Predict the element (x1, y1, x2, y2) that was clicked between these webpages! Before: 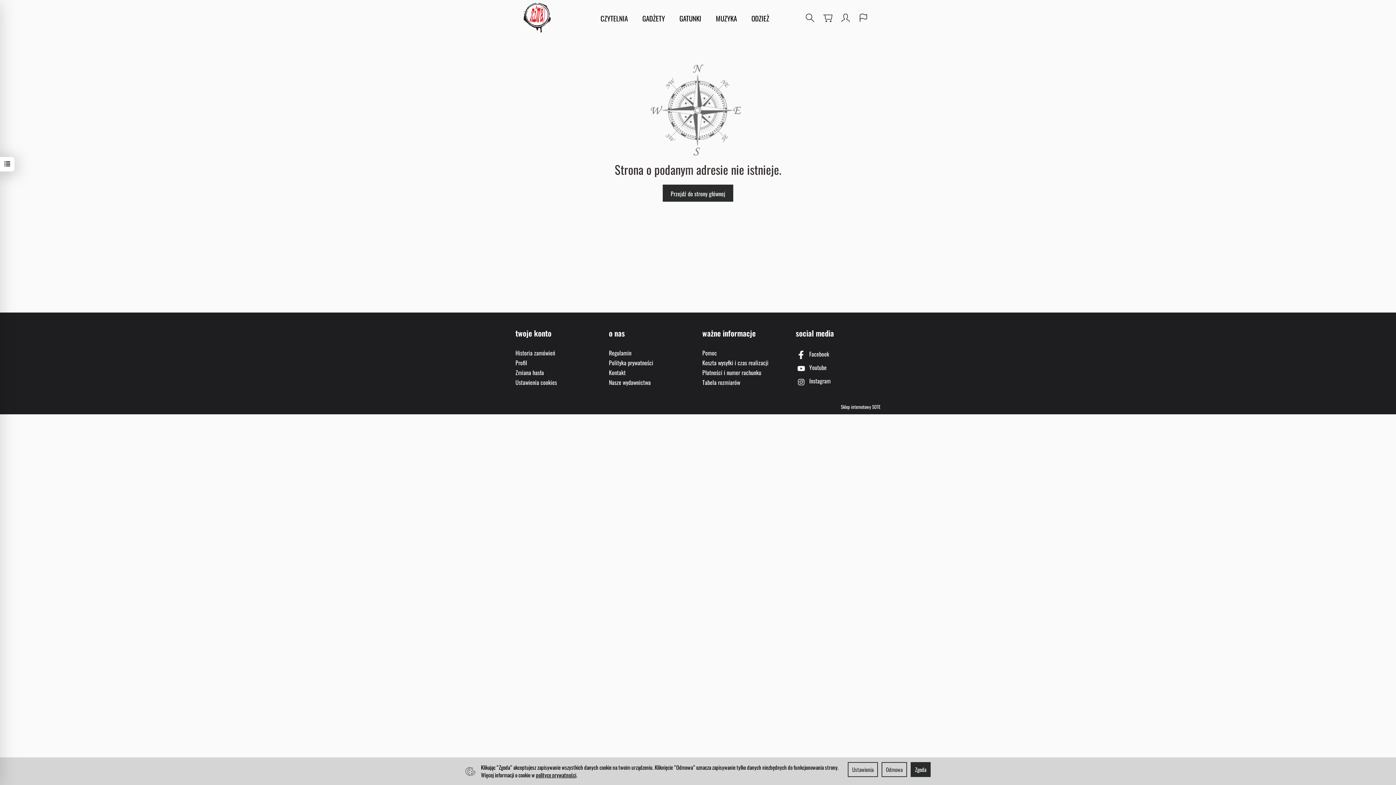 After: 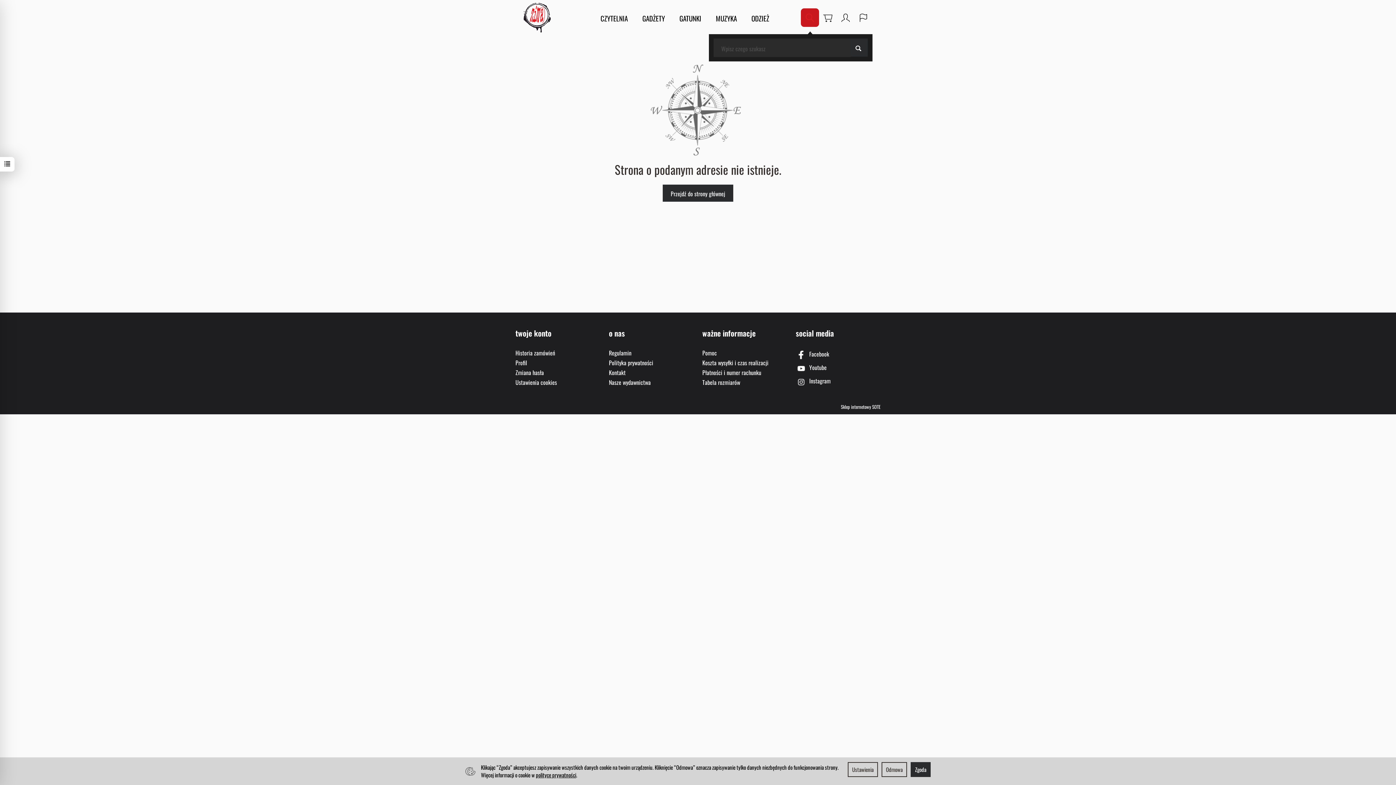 Action: bbox: (801, 8, 819, 26)